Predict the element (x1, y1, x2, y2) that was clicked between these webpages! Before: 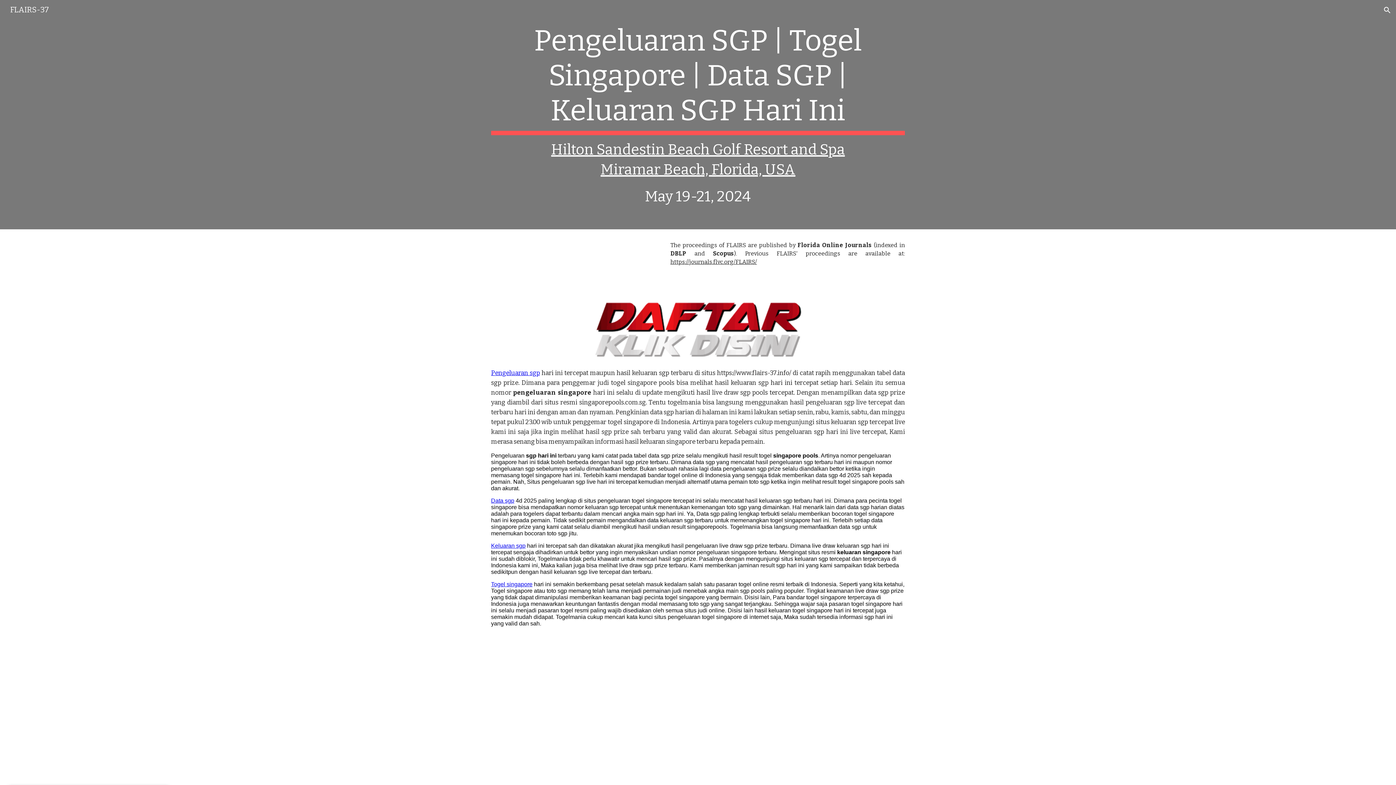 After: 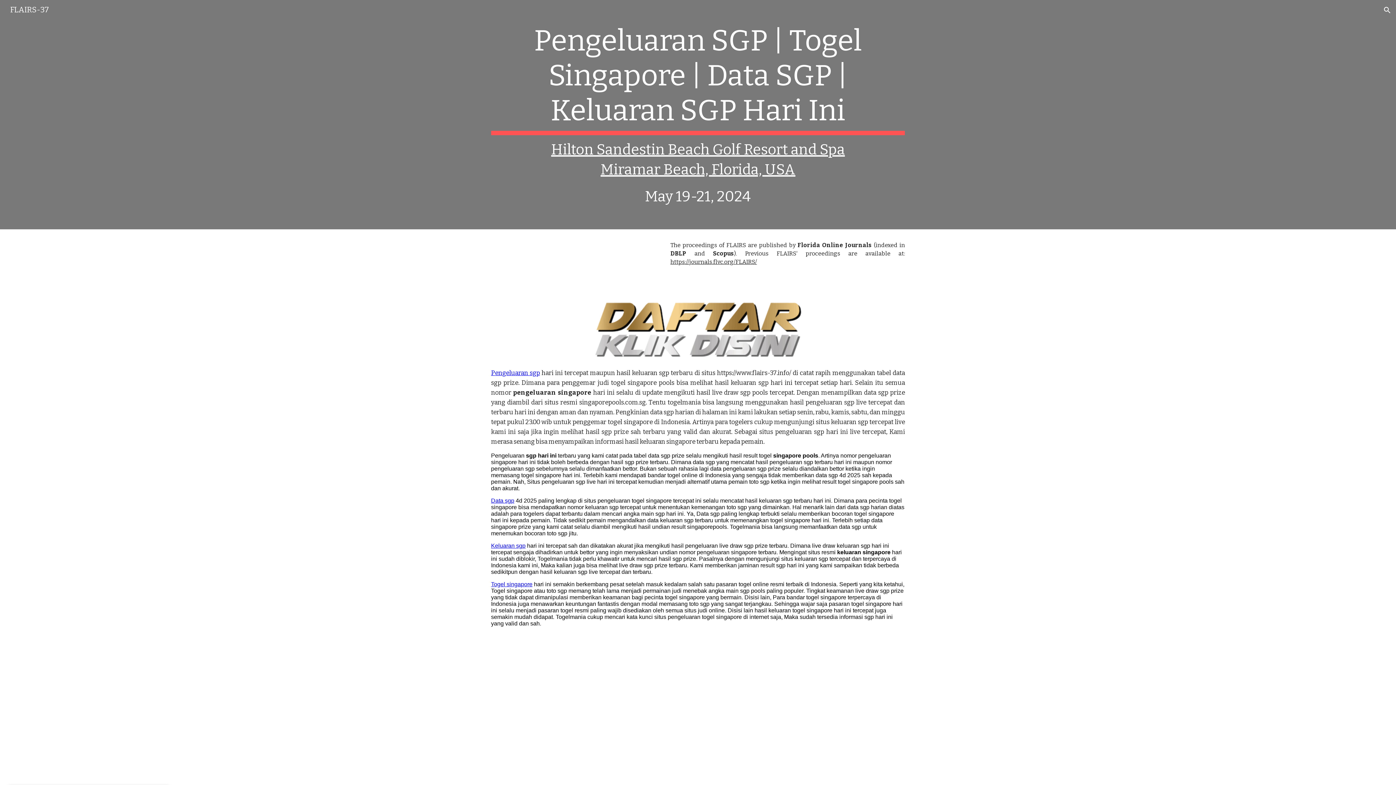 Action: bbox: (491, 581, 532, 587) label: Togel singapore